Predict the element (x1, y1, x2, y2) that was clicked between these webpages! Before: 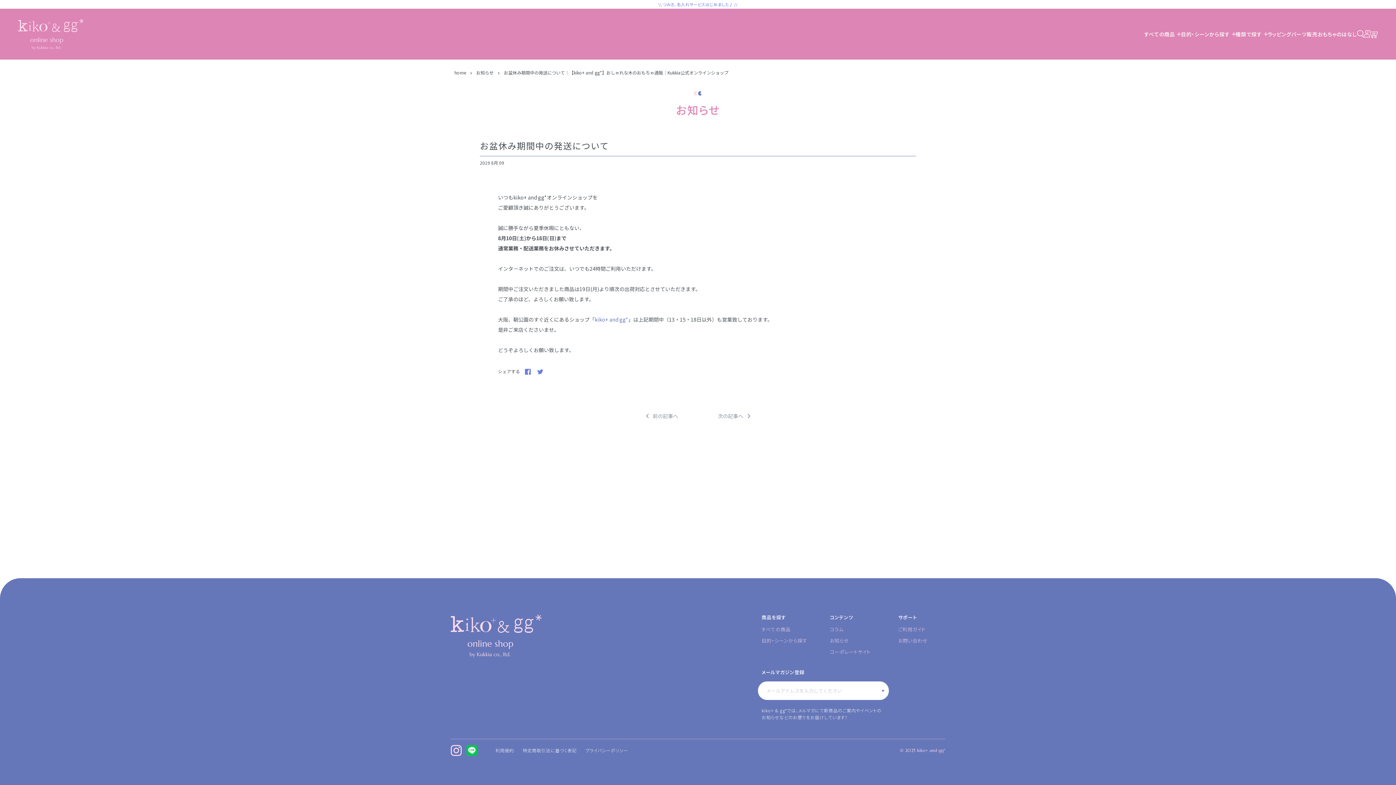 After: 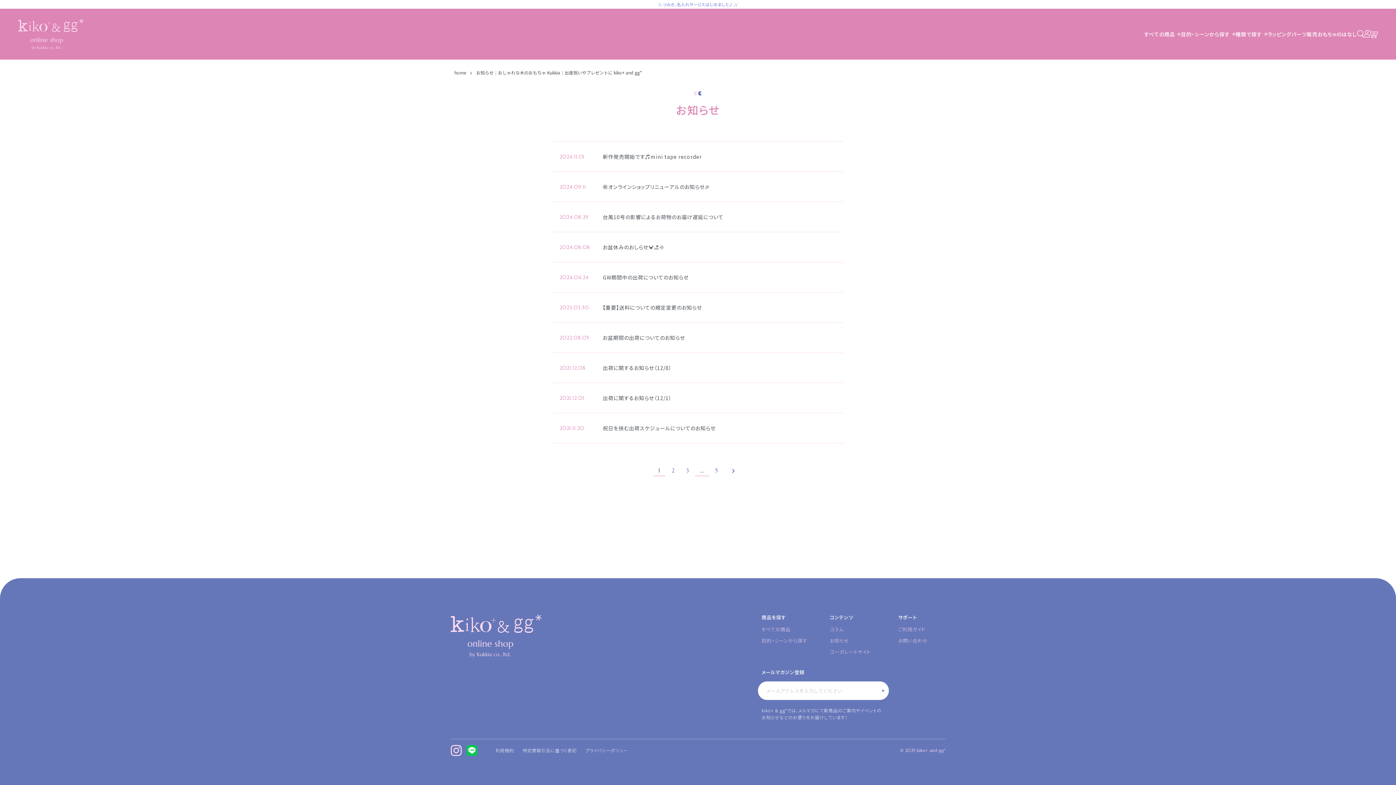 Action: label: お知らせ bbox: (830, 637, 849, 644)